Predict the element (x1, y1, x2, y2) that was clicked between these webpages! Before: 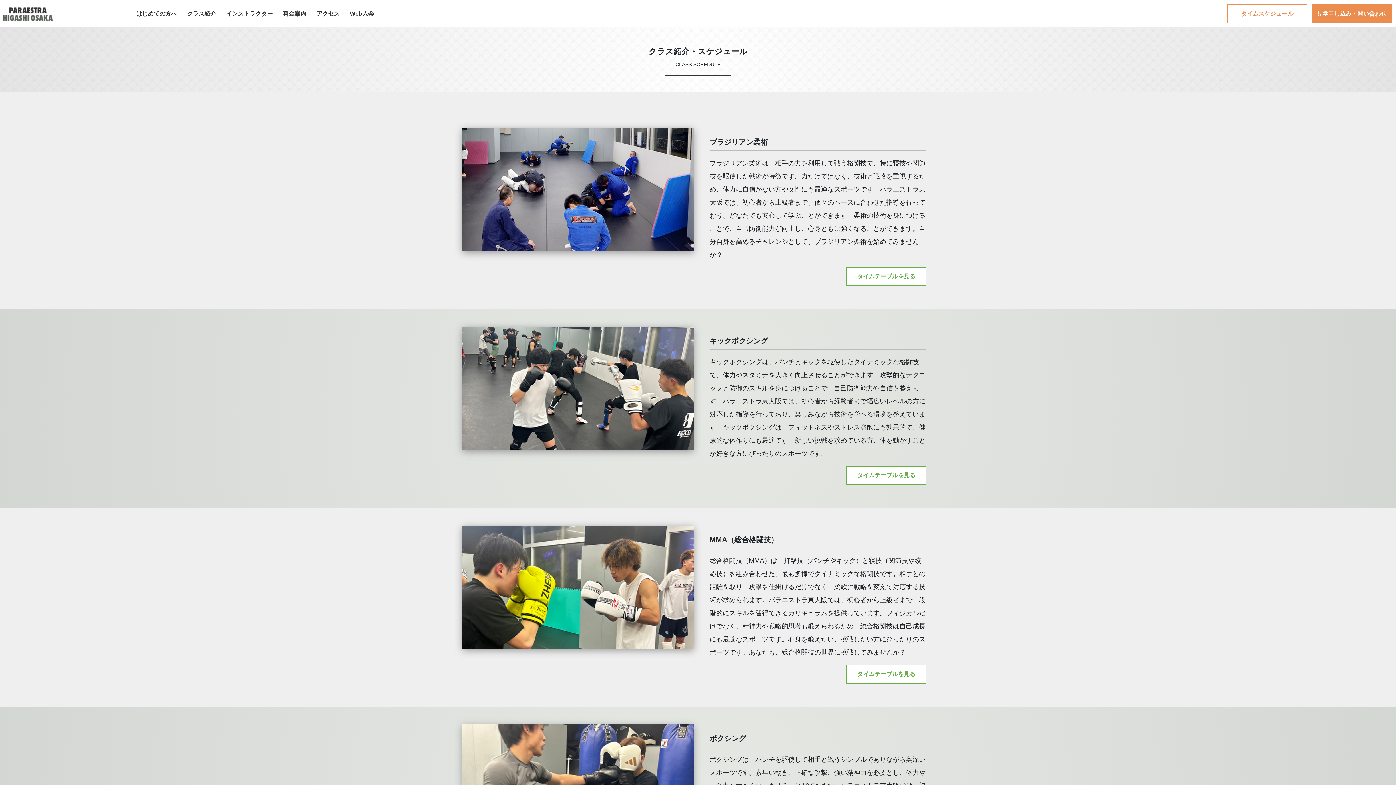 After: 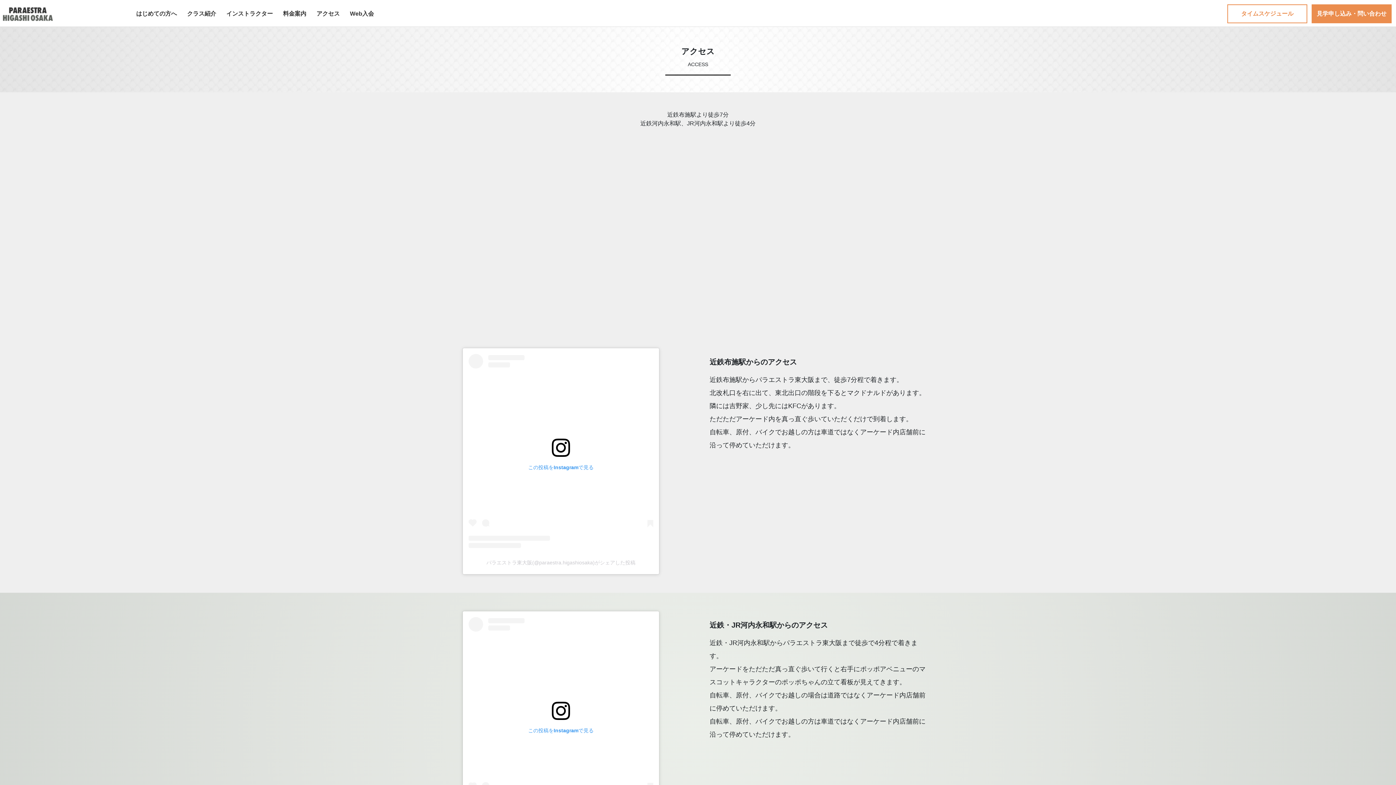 Action: label: アクセス bbox: (311, 5, 344, 22)